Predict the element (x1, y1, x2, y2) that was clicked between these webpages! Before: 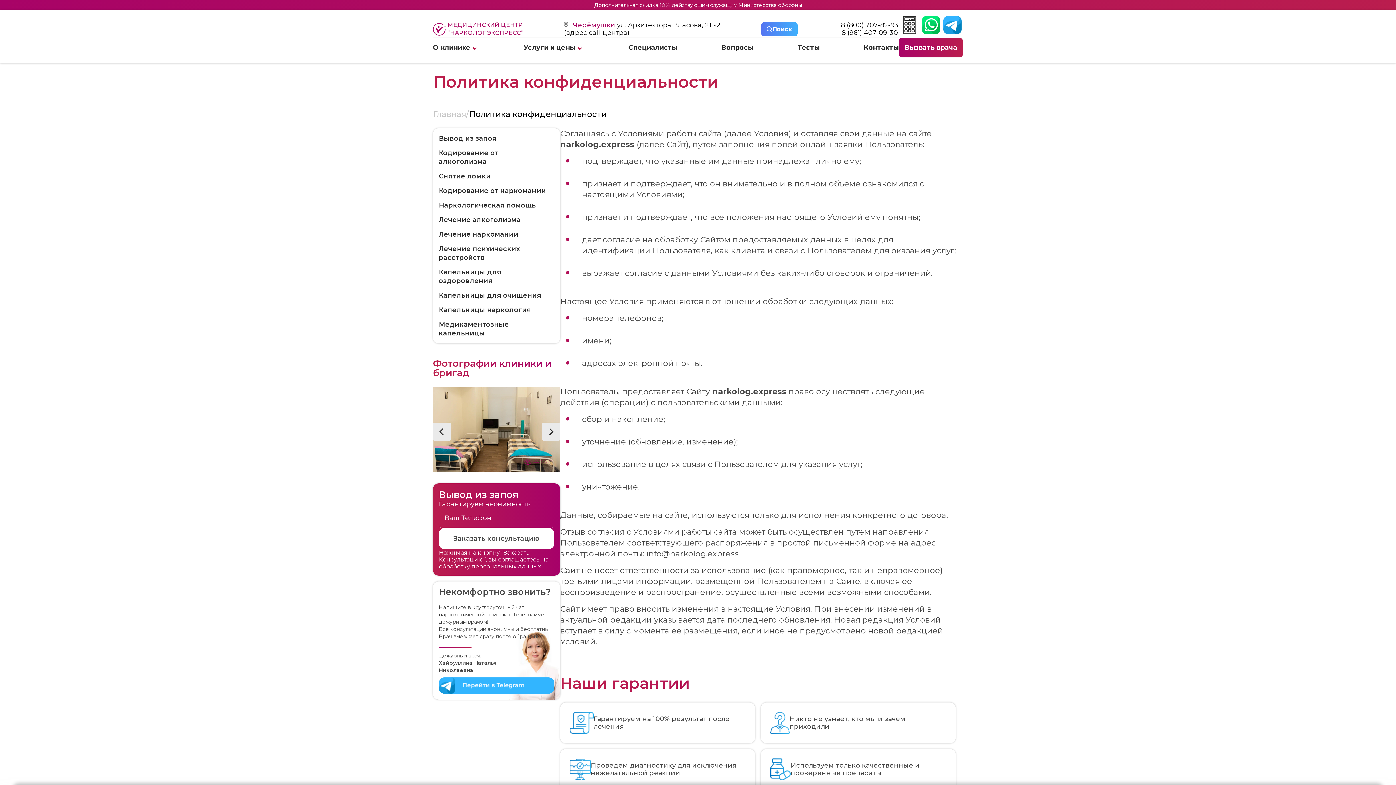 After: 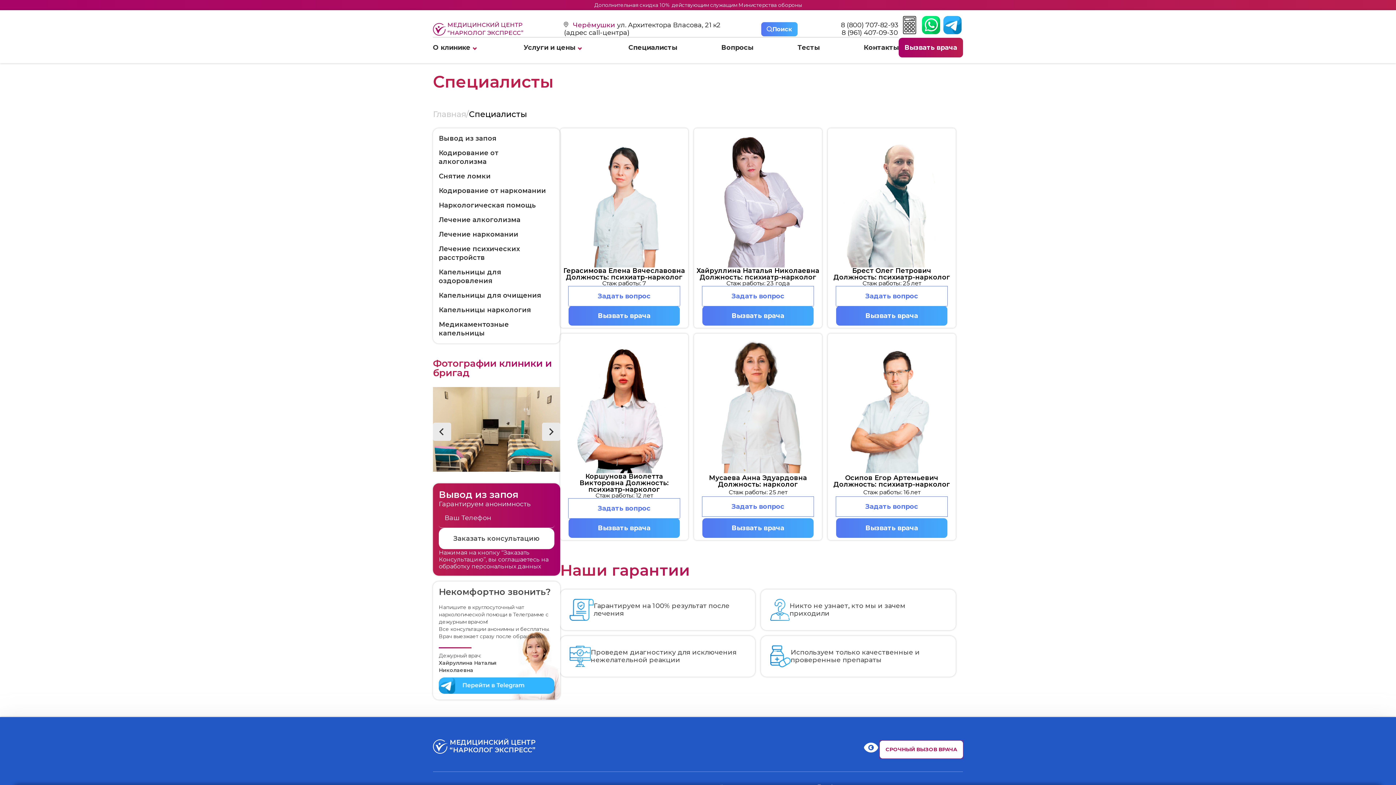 Action: bbox: (628, 43, 677, 52) label: Специалисты